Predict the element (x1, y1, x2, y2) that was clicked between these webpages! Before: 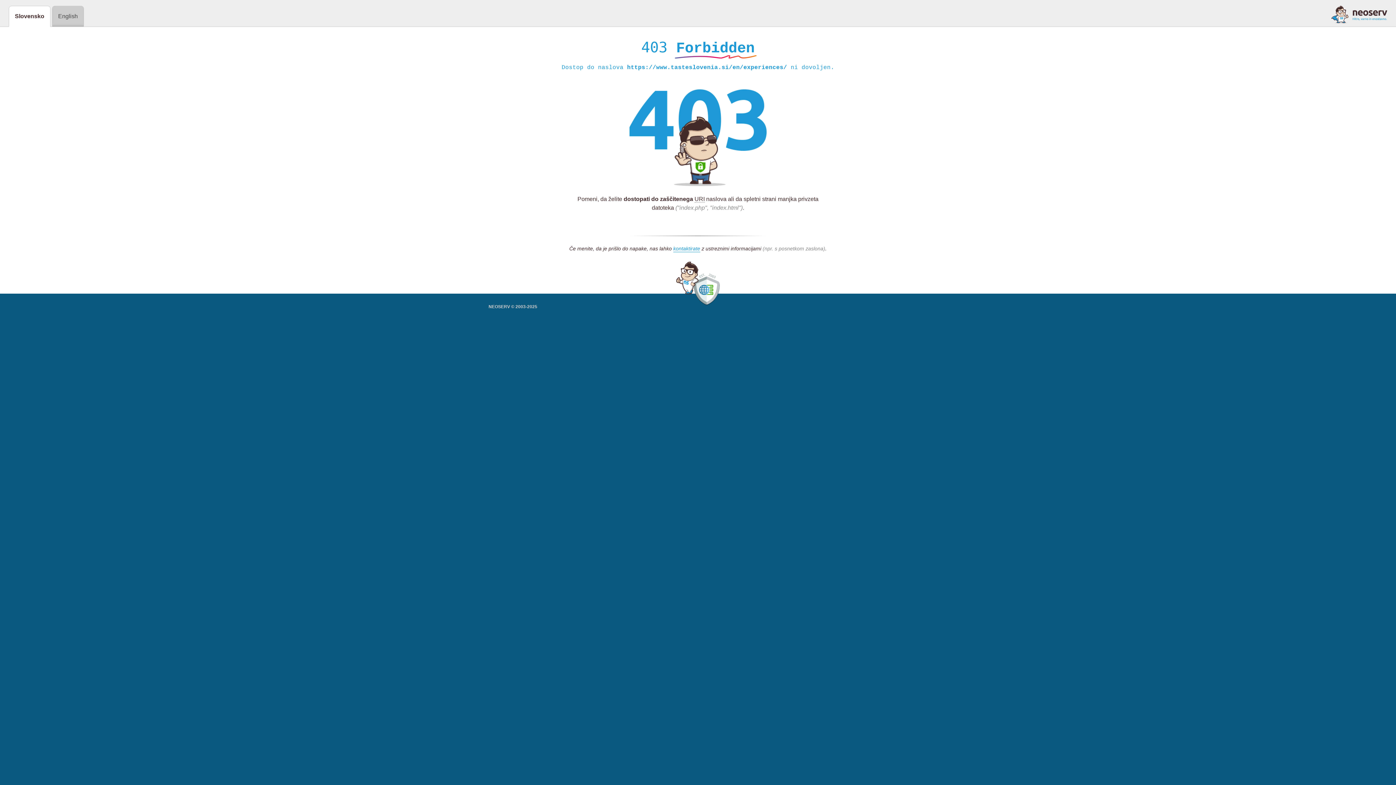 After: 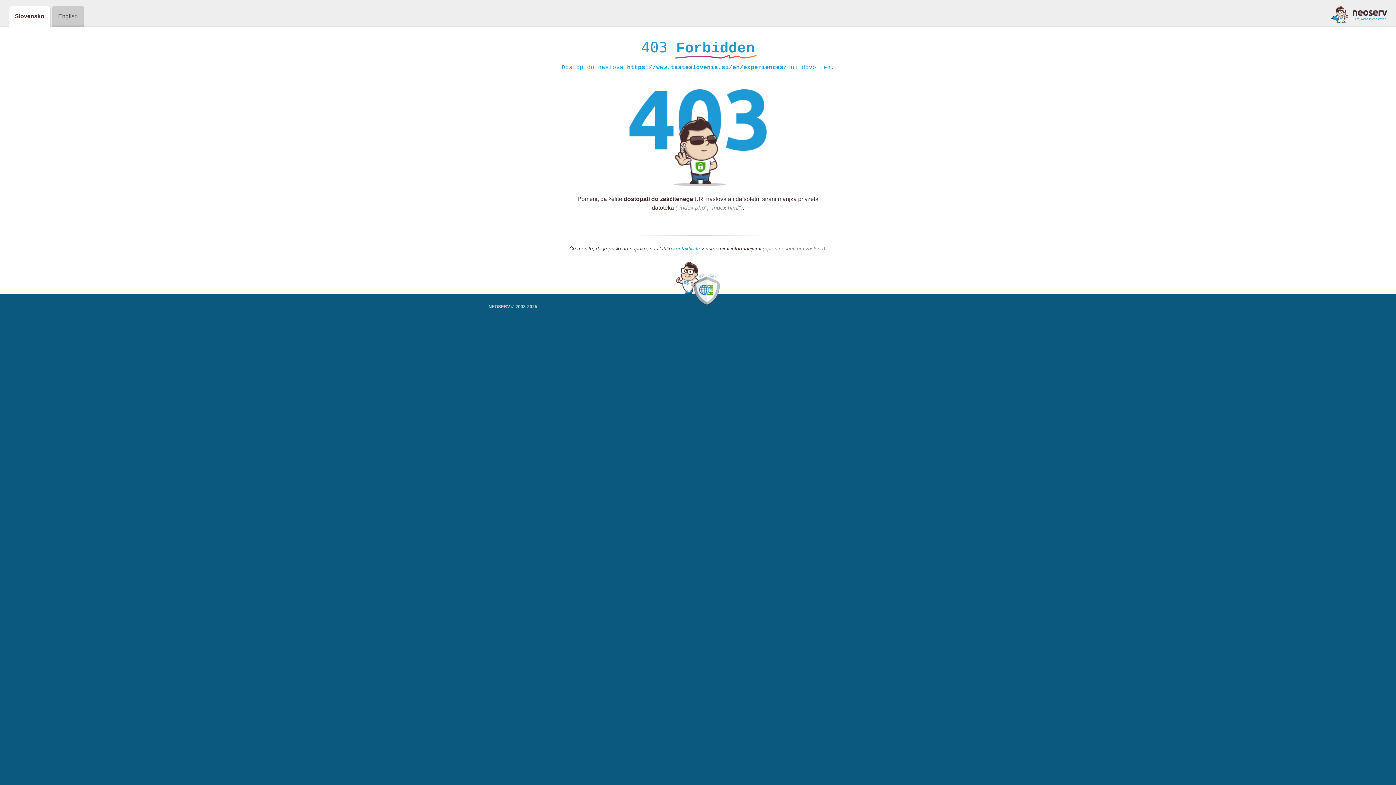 Action: bbox: (1331, 5, 1387, 23)